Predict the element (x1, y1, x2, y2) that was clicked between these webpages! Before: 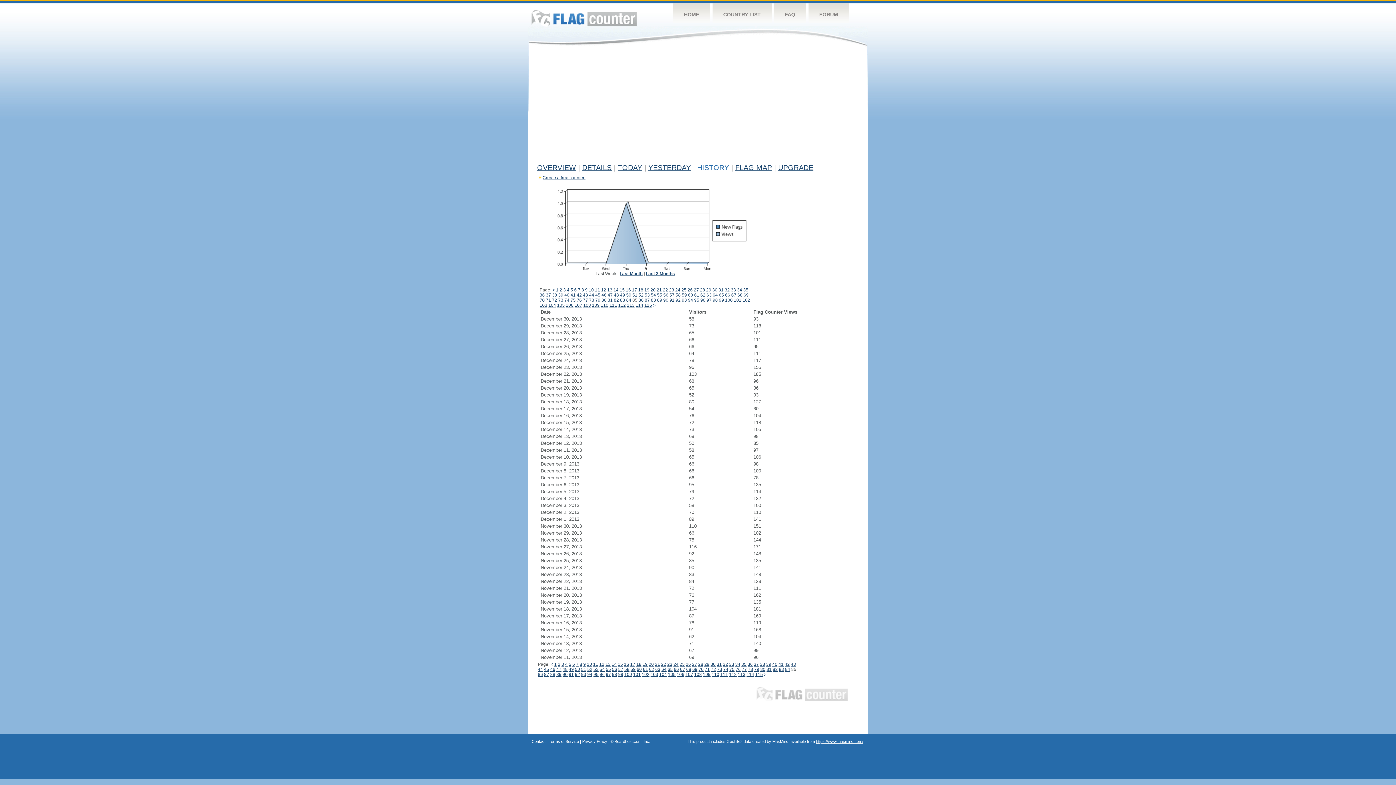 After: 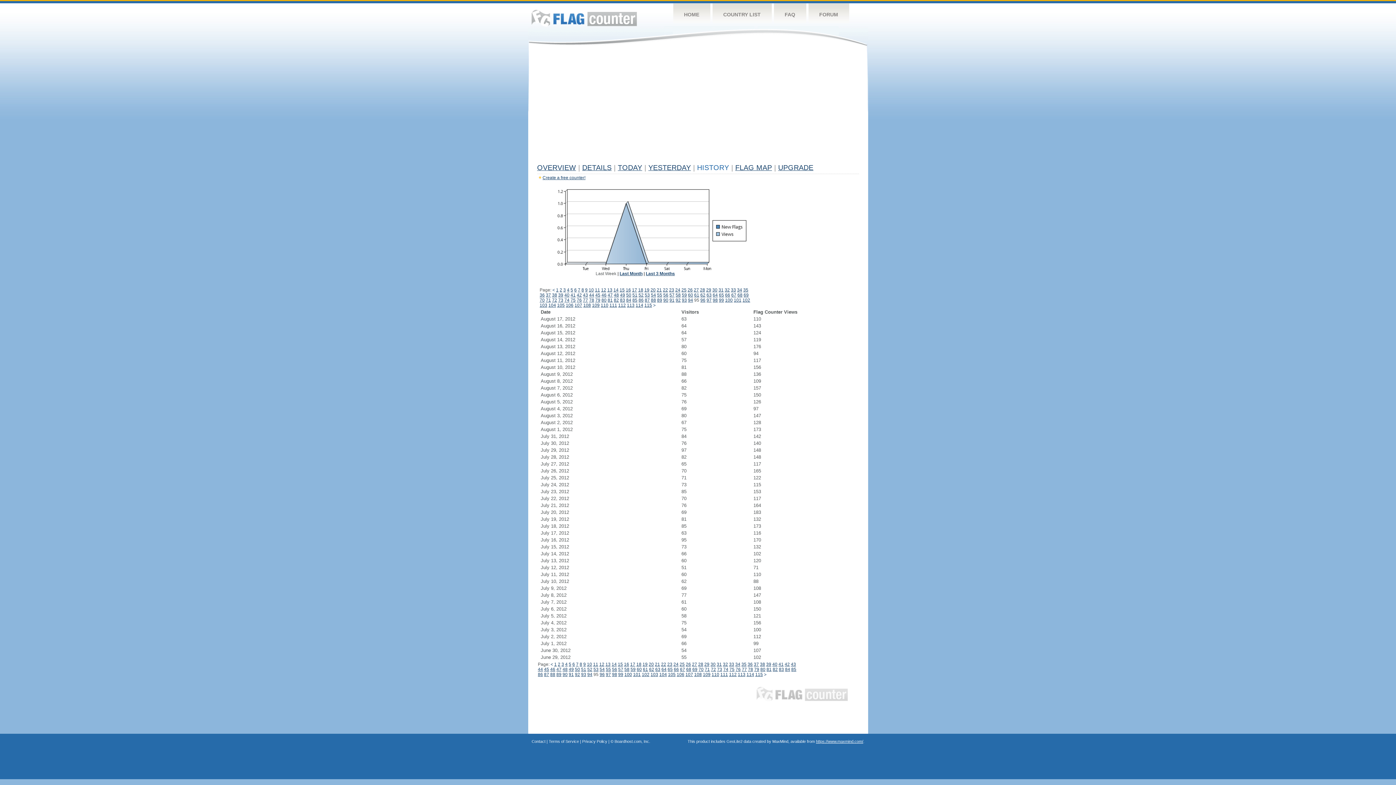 Action: label: 95 bbox: (593, 672, 598, 677)